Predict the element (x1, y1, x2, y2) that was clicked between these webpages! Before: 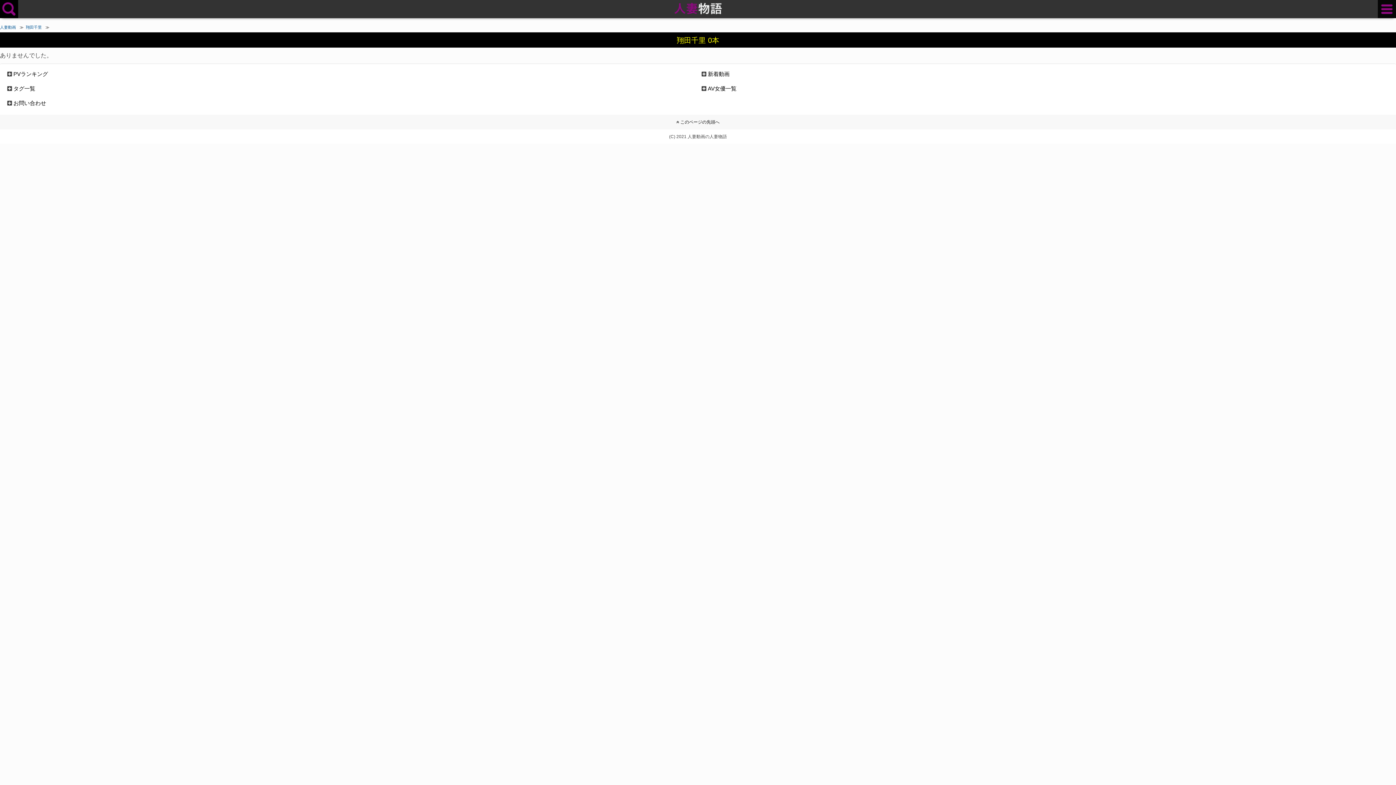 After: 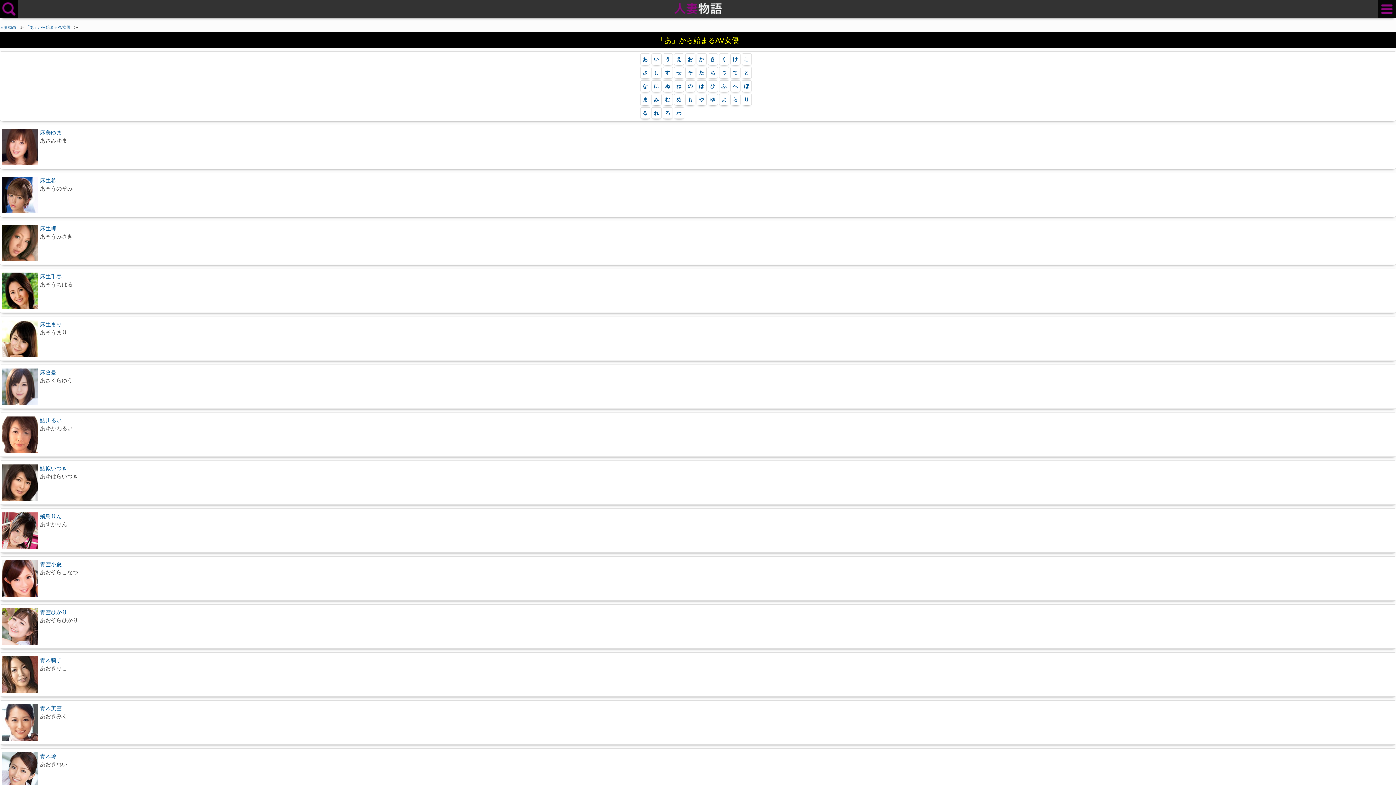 Action: label: AV女優一覧 bbox: (708, 85, 736, 91)